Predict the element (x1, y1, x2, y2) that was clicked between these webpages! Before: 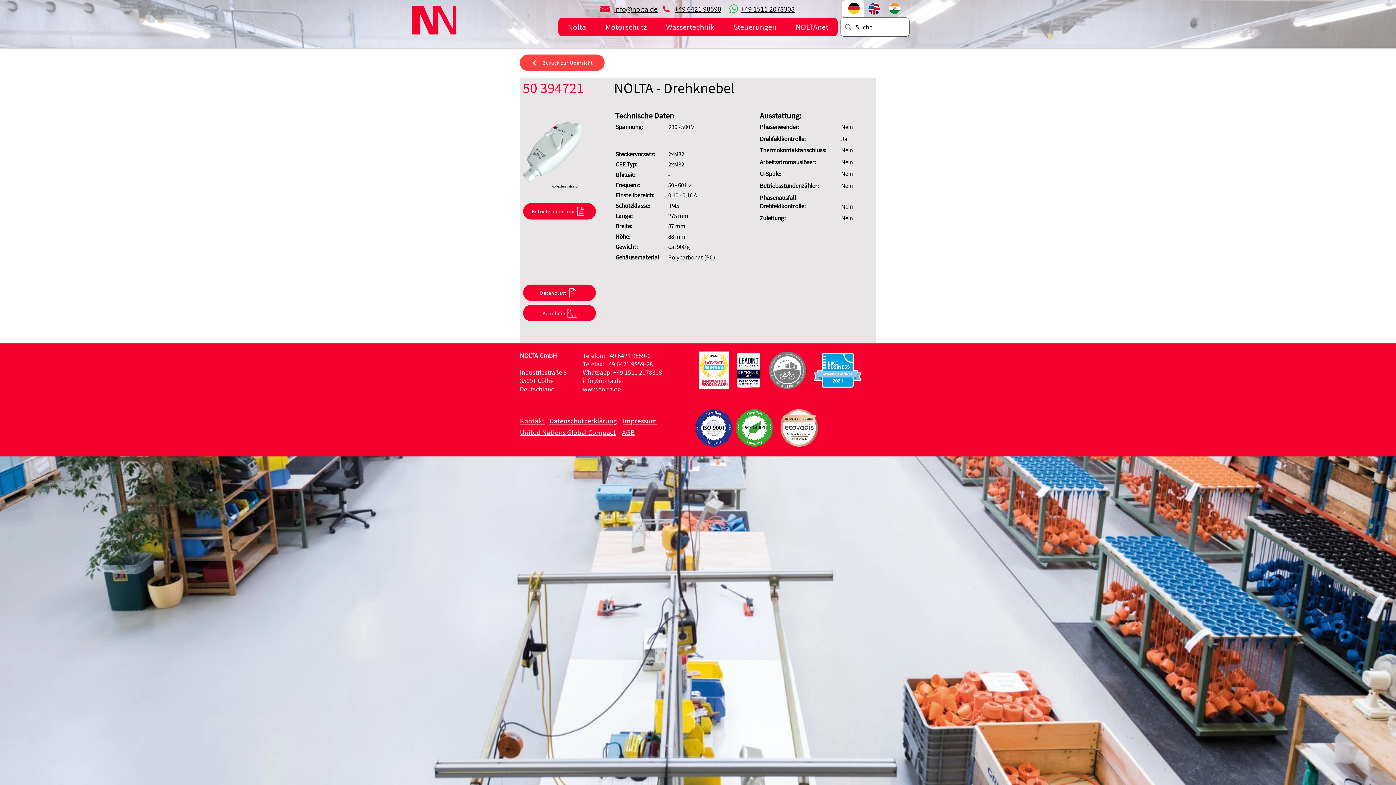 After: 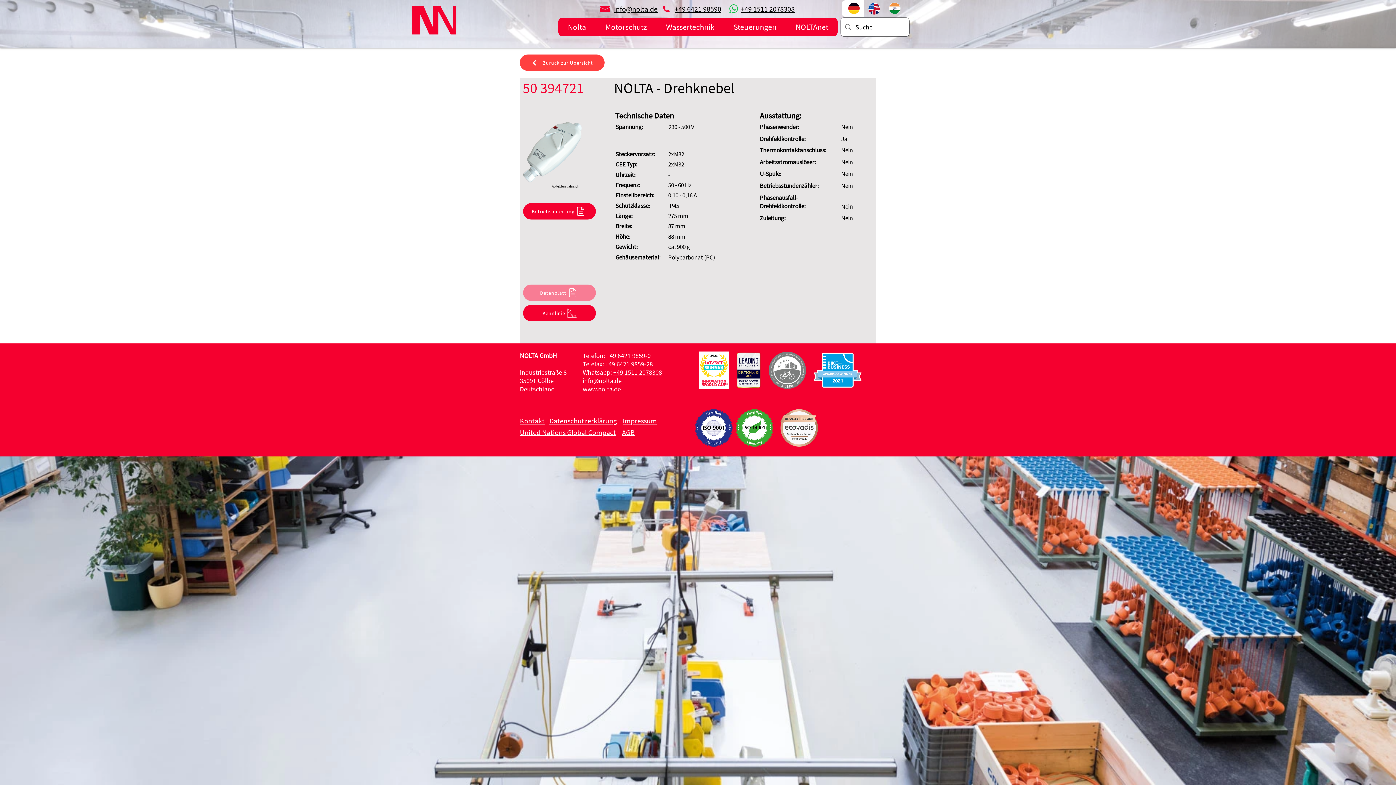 Action: label: Datenblatt bbox: (523, 284, 596, 301)